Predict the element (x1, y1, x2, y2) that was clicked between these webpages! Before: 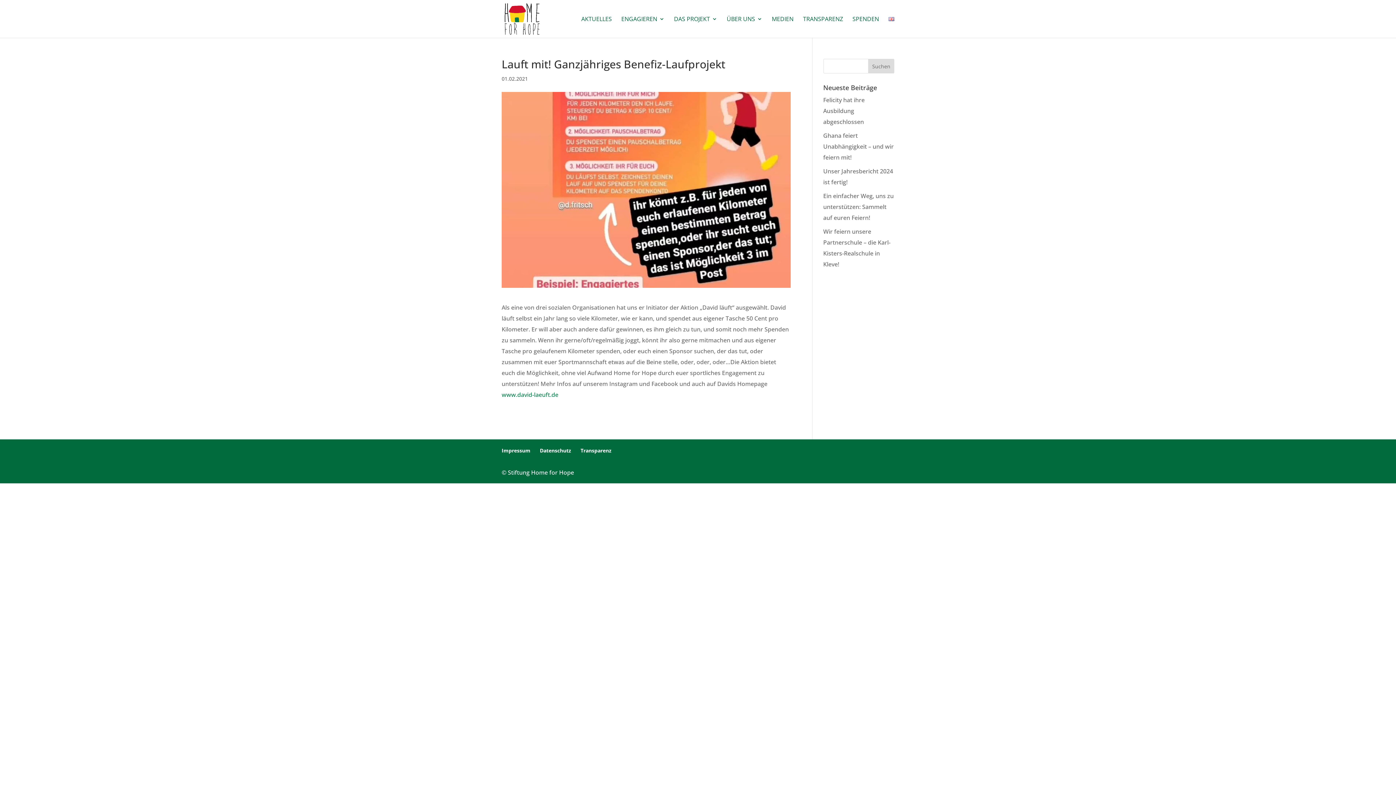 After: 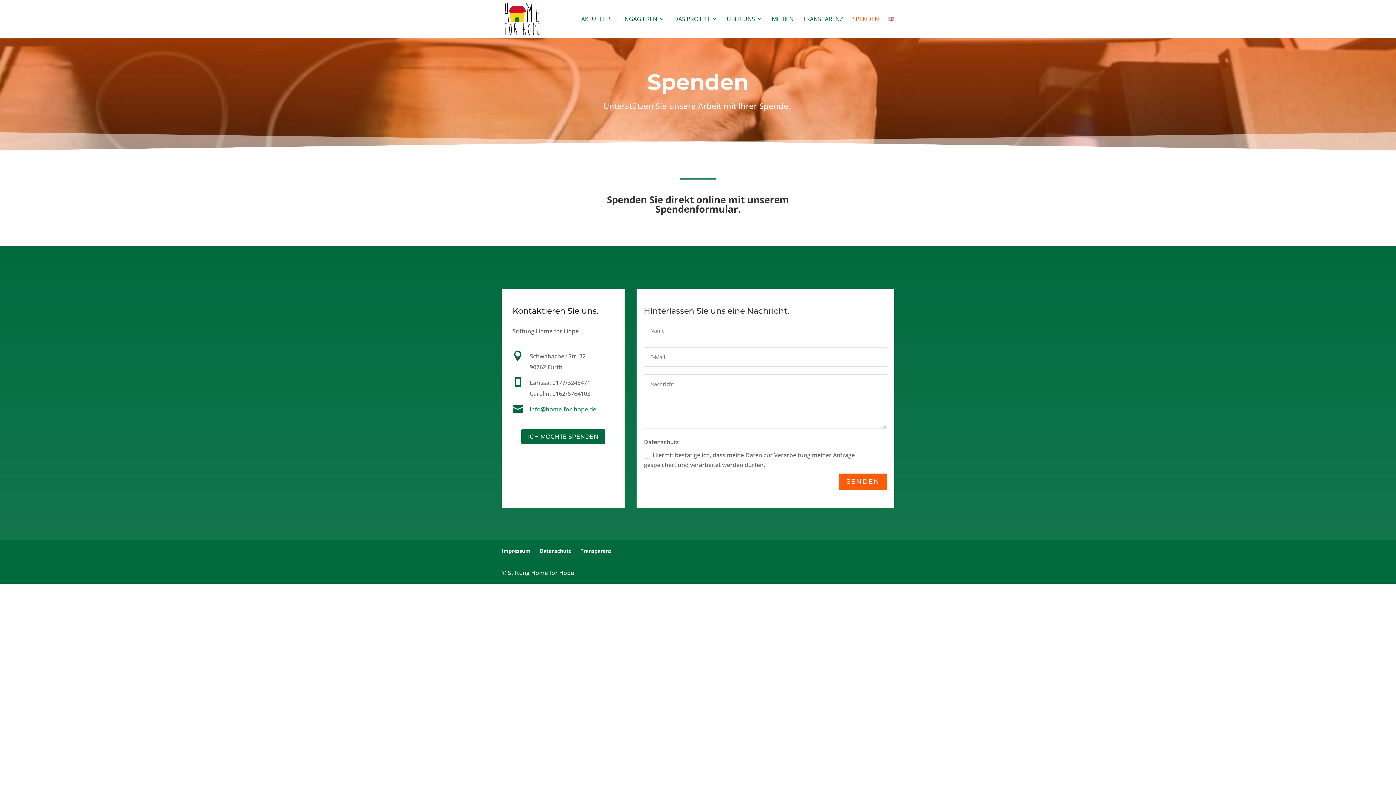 Action: bbox: (852, 16, 879, 37) label: SPENDEN